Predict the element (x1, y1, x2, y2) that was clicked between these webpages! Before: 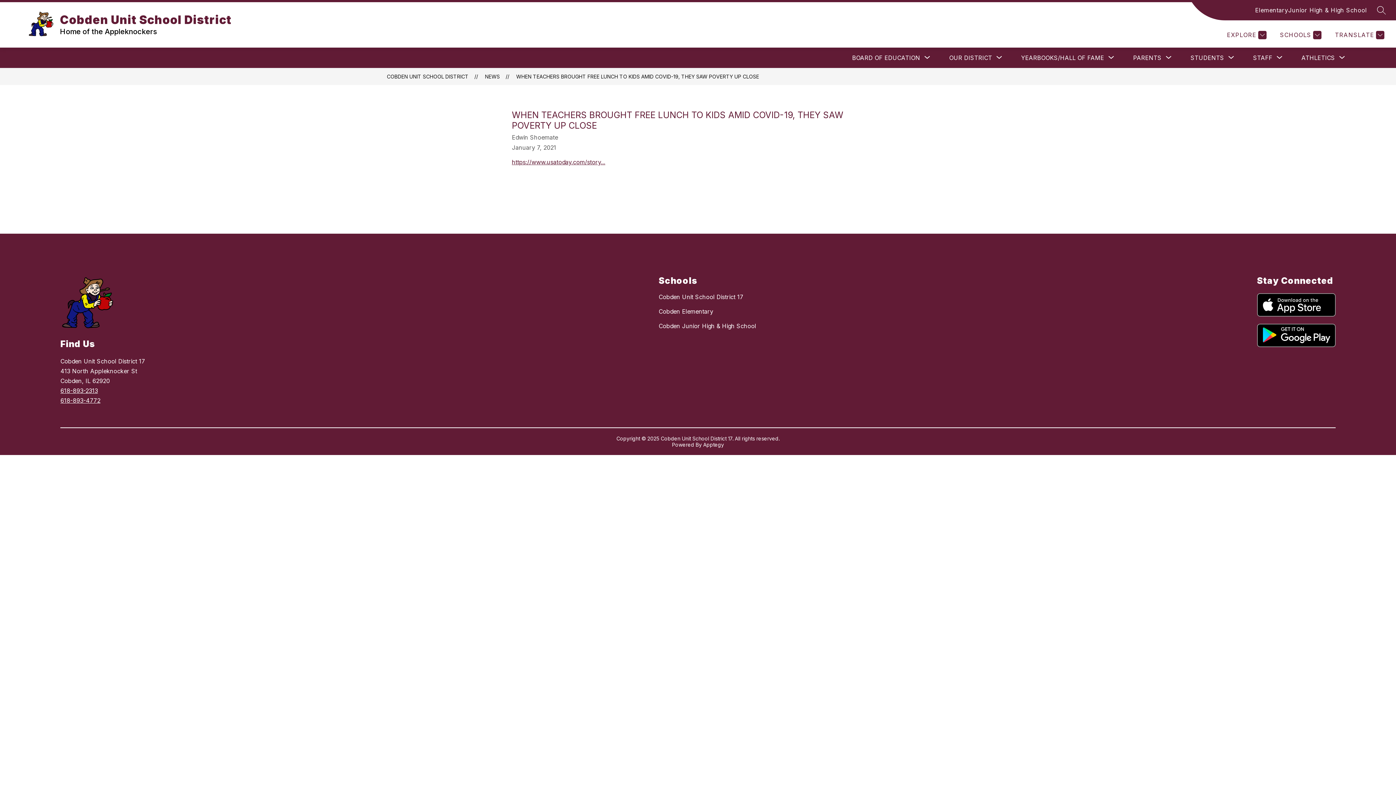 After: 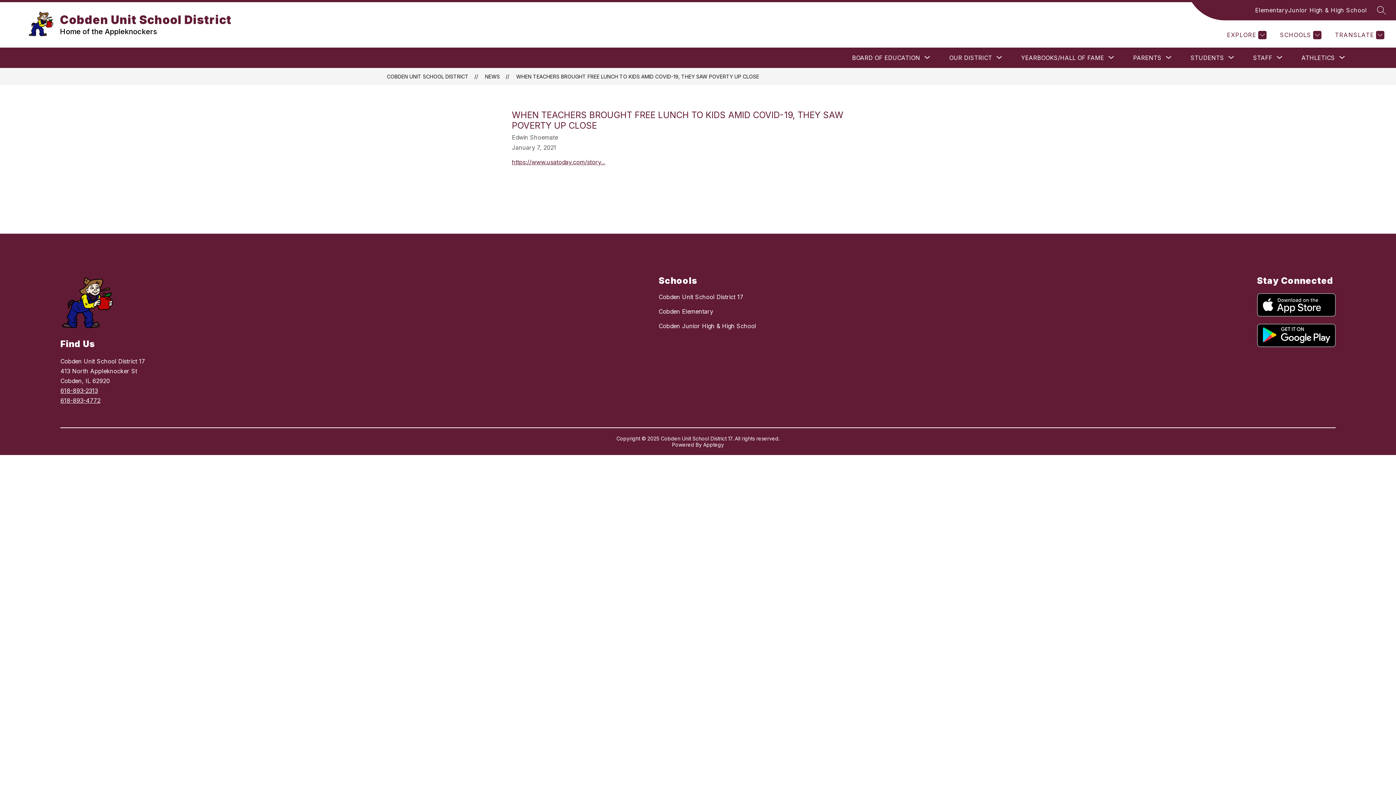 Action: label: Apptegy
Visit us to learn more bbox: (703, 441, 724, 448)